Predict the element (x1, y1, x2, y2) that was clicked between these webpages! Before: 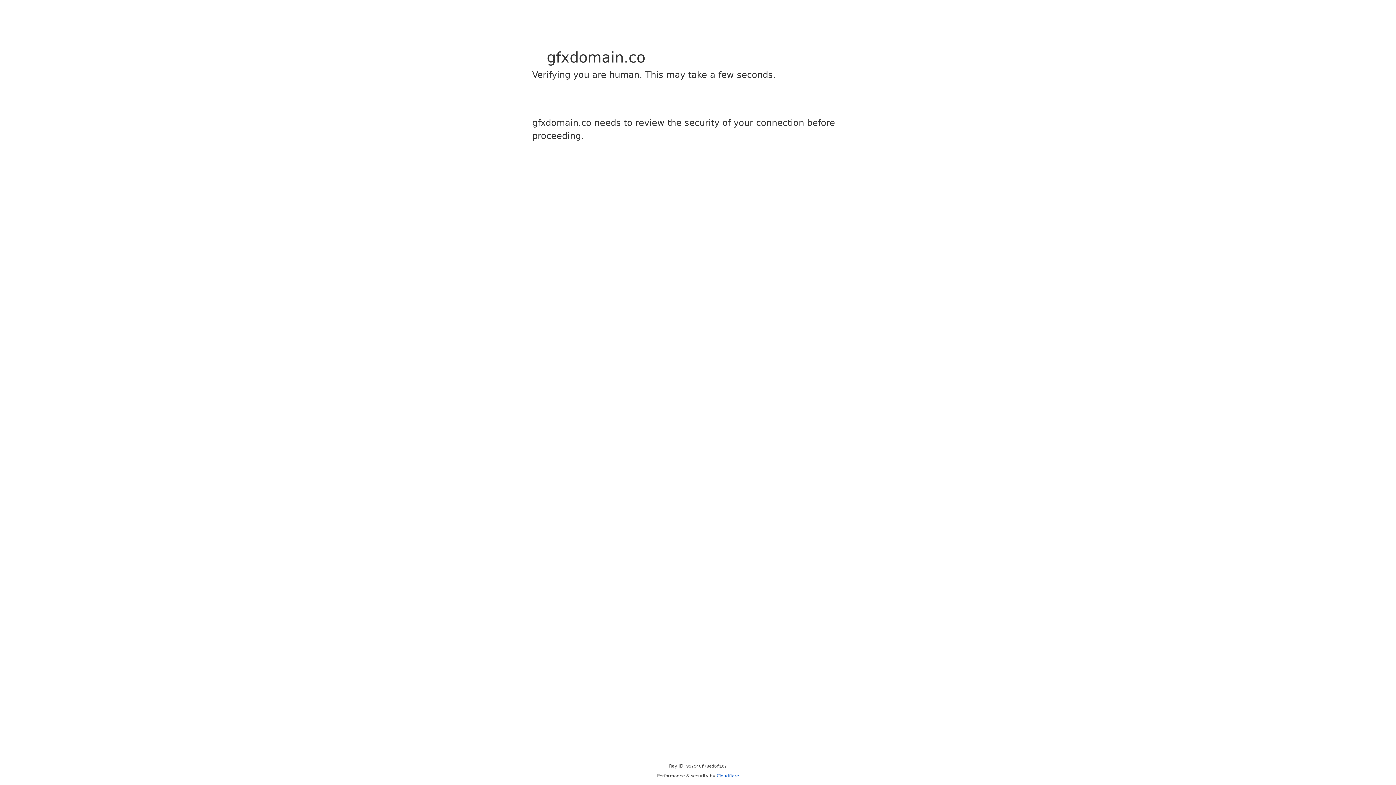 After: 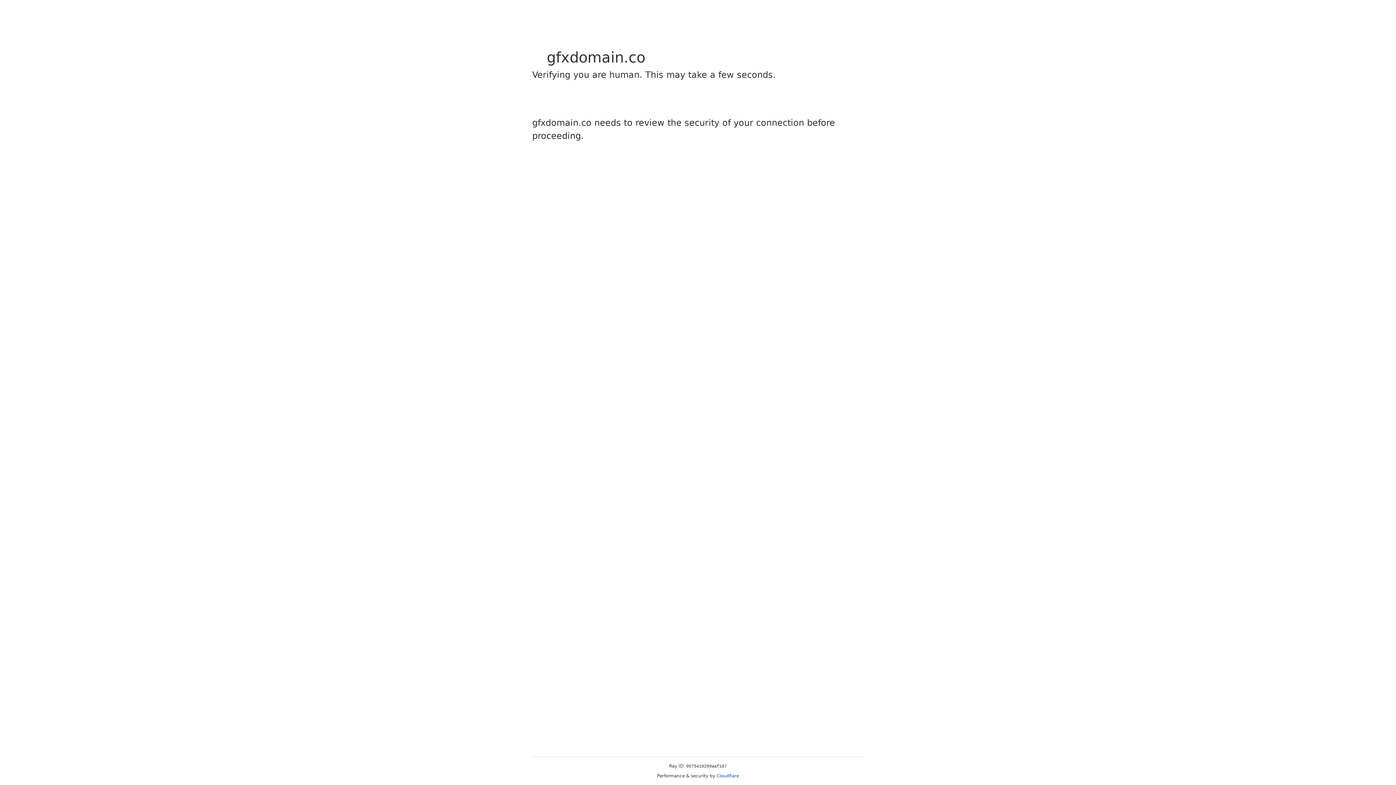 Action: label: Cloudflare bbox: (716, 773, 739, 778)